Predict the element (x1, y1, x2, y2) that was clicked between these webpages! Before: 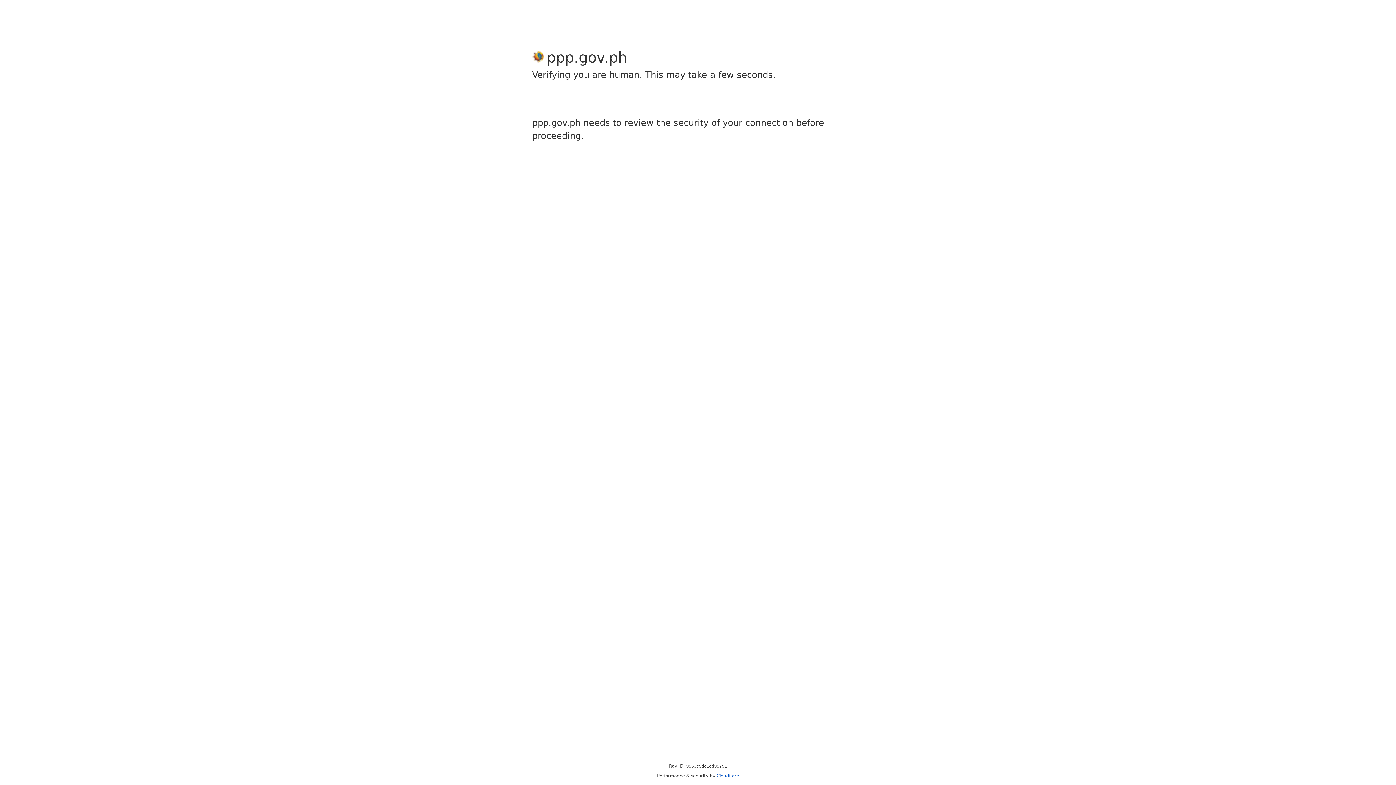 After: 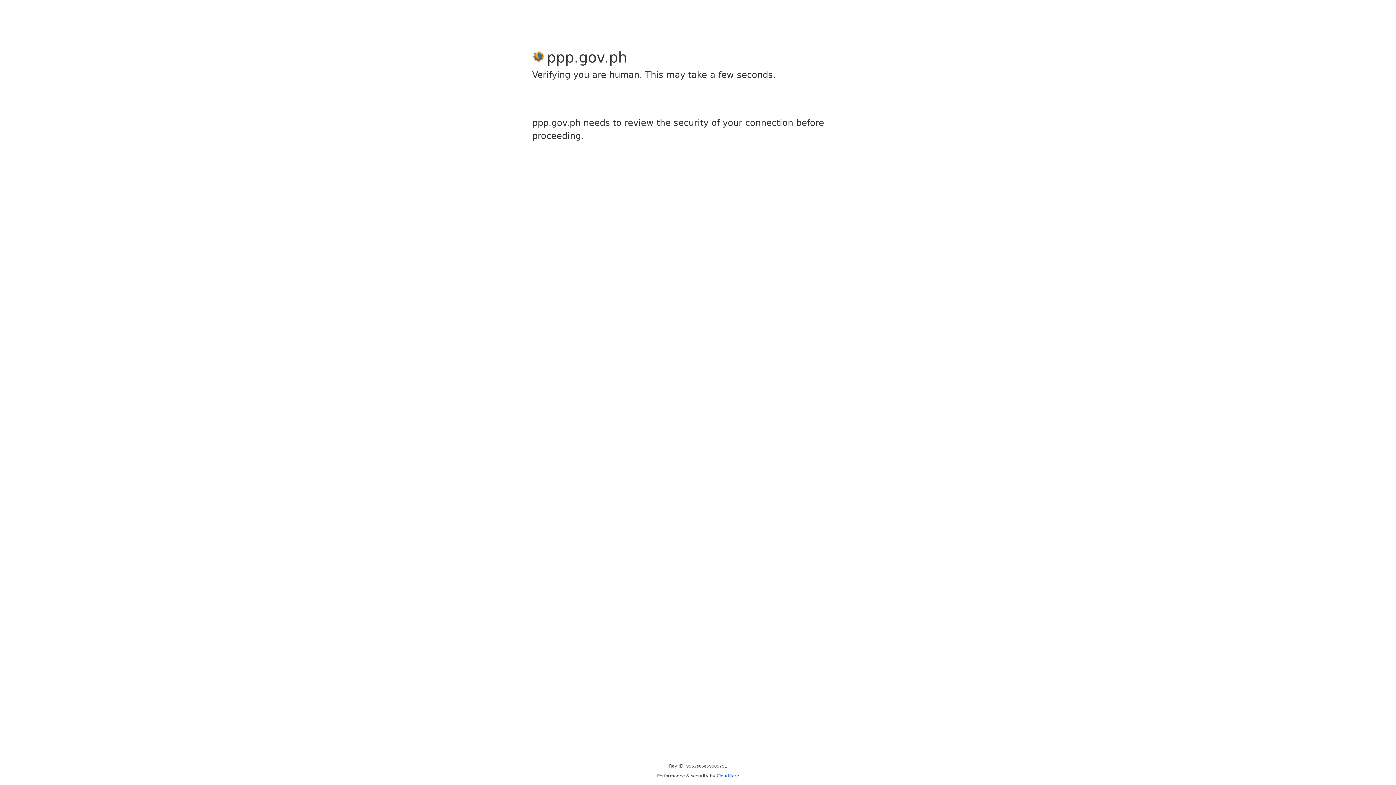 Action: bbox: (716, 773, 739, 778) label: Cloudflare